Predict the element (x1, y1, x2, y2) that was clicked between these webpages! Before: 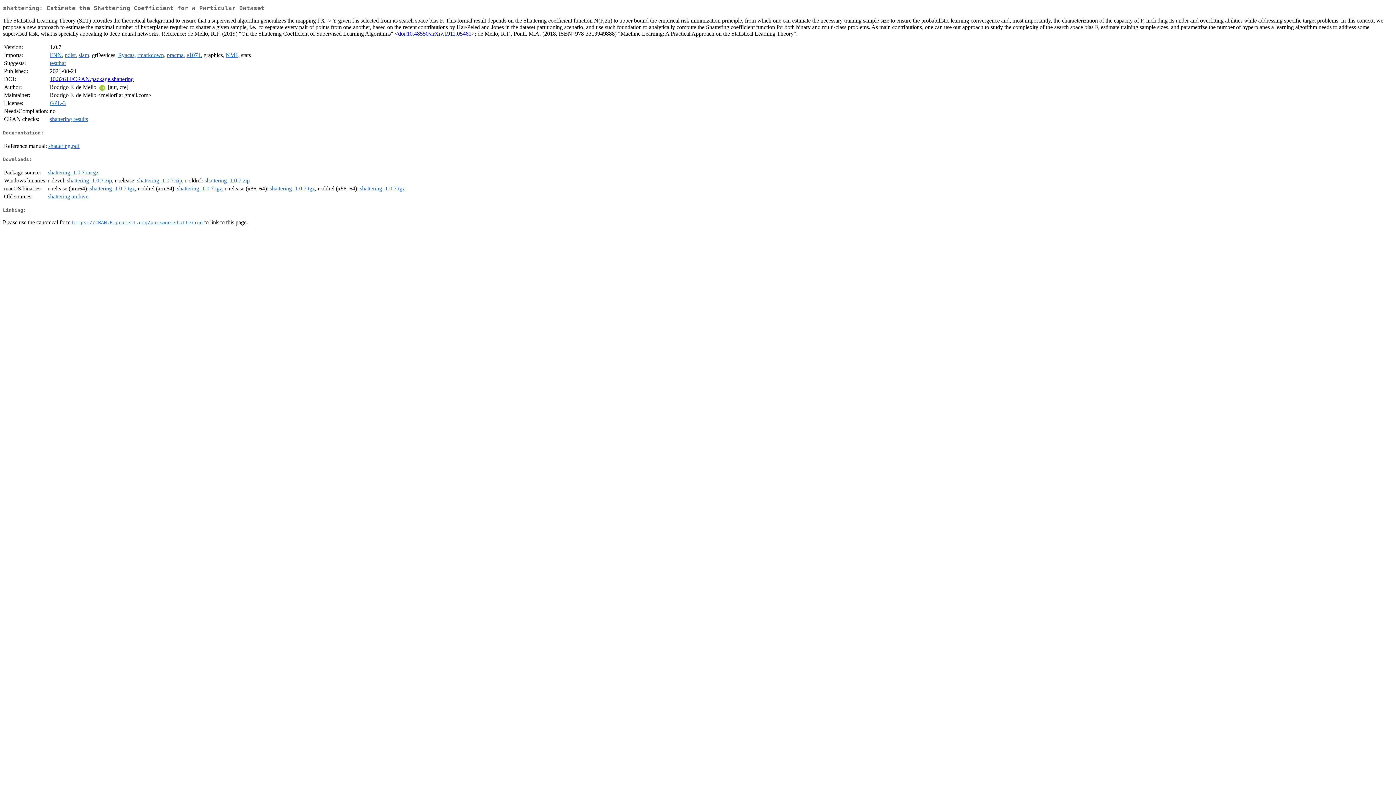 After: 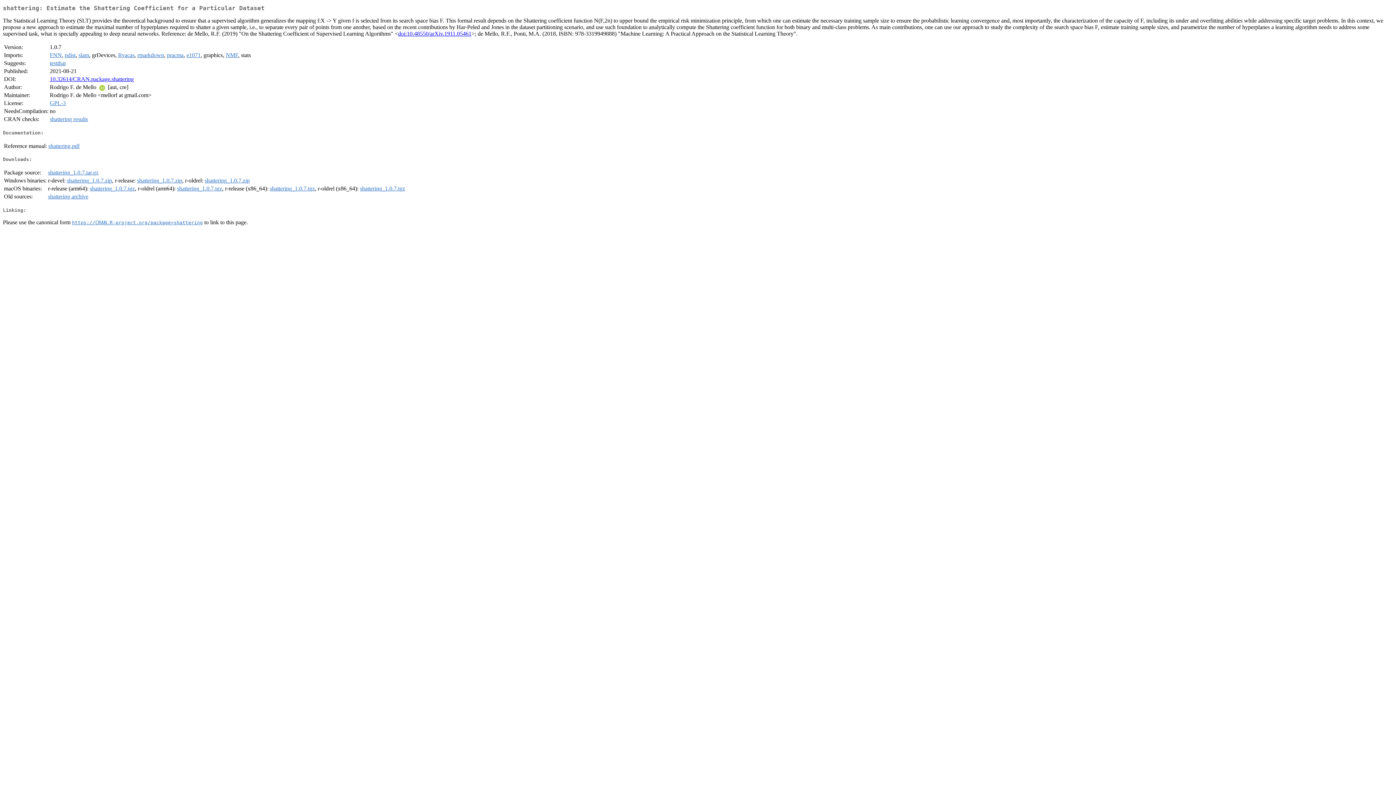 Action: bbox: (89, 185, 134, 191) label: shattering_1.0.7.tgz